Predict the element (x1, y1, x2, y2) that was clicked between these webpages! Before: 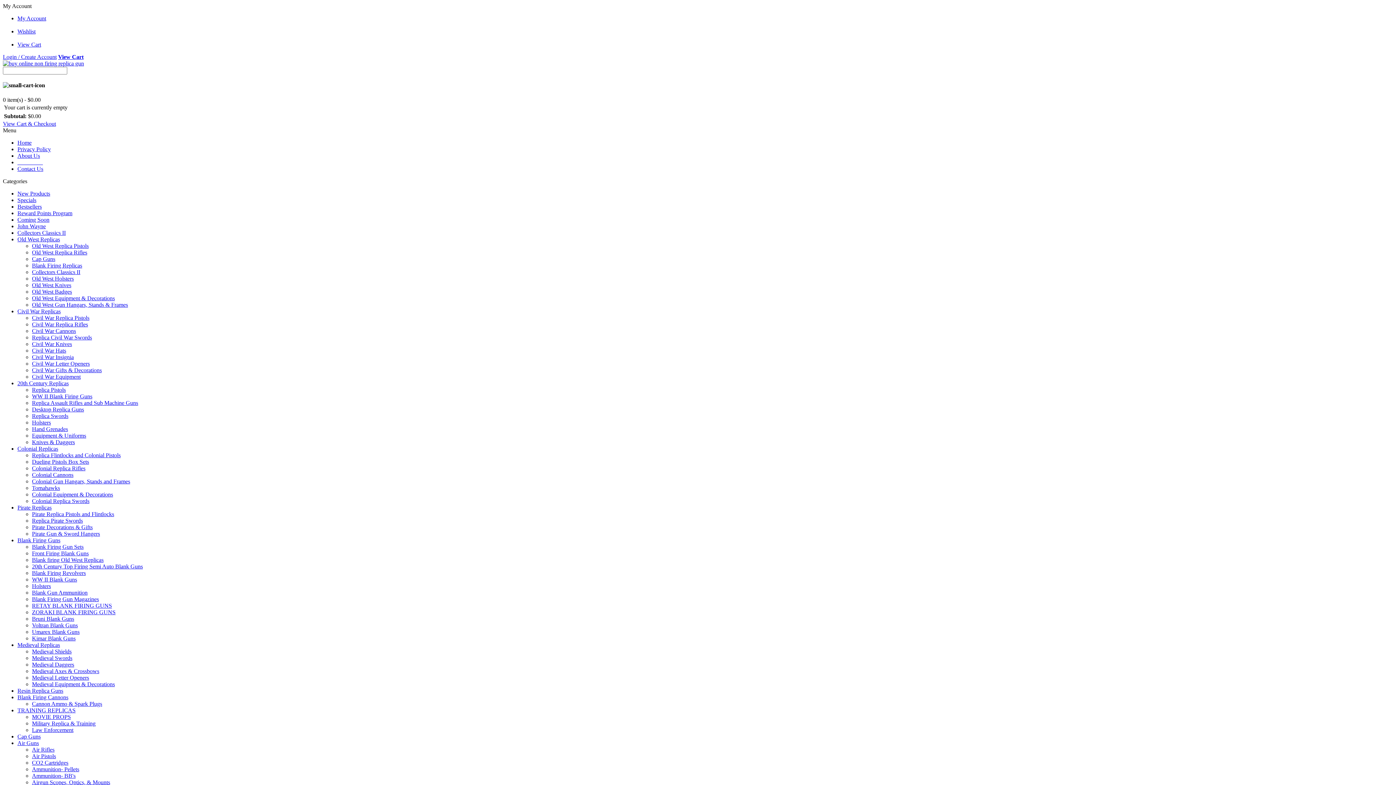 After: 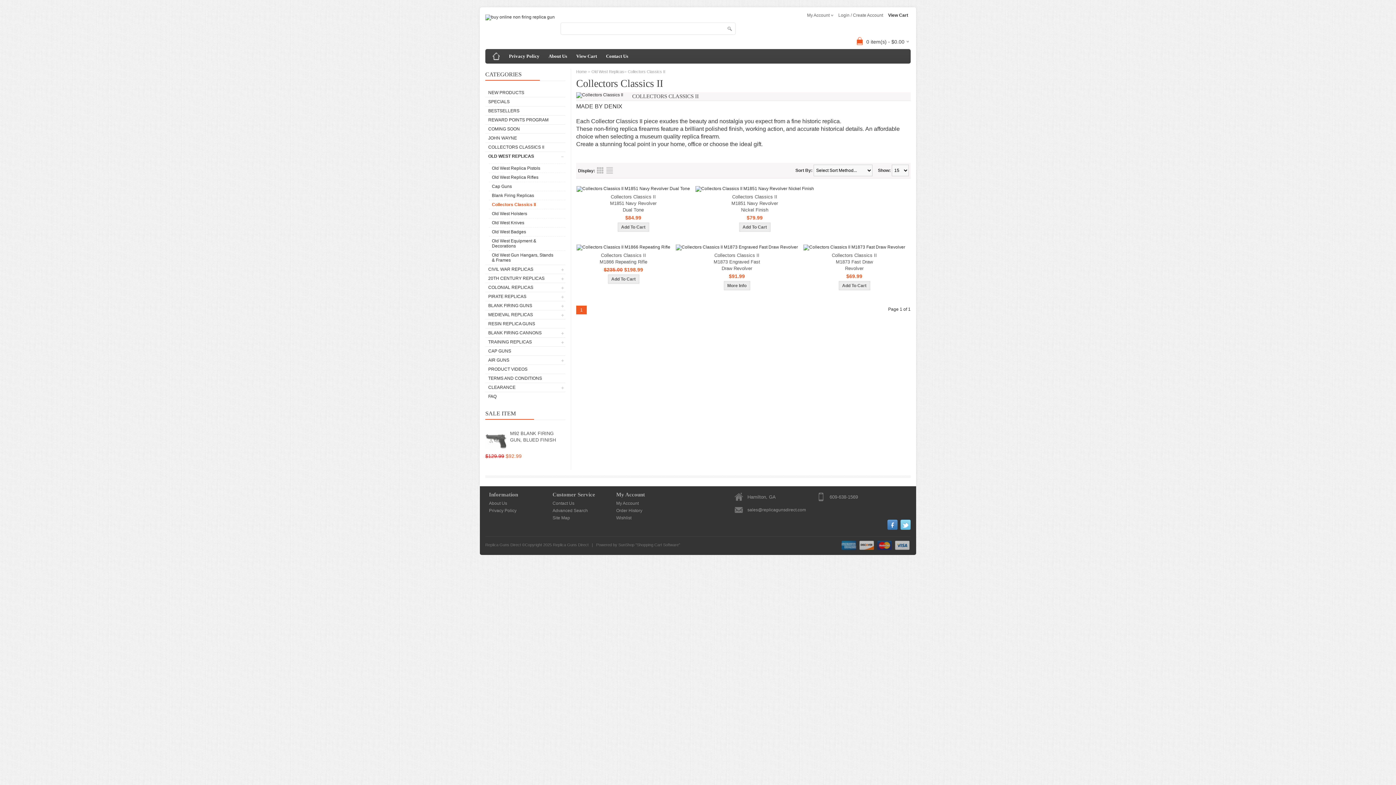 Action: bbox: (32, 268, 80, 275) label: Collectors Classics II